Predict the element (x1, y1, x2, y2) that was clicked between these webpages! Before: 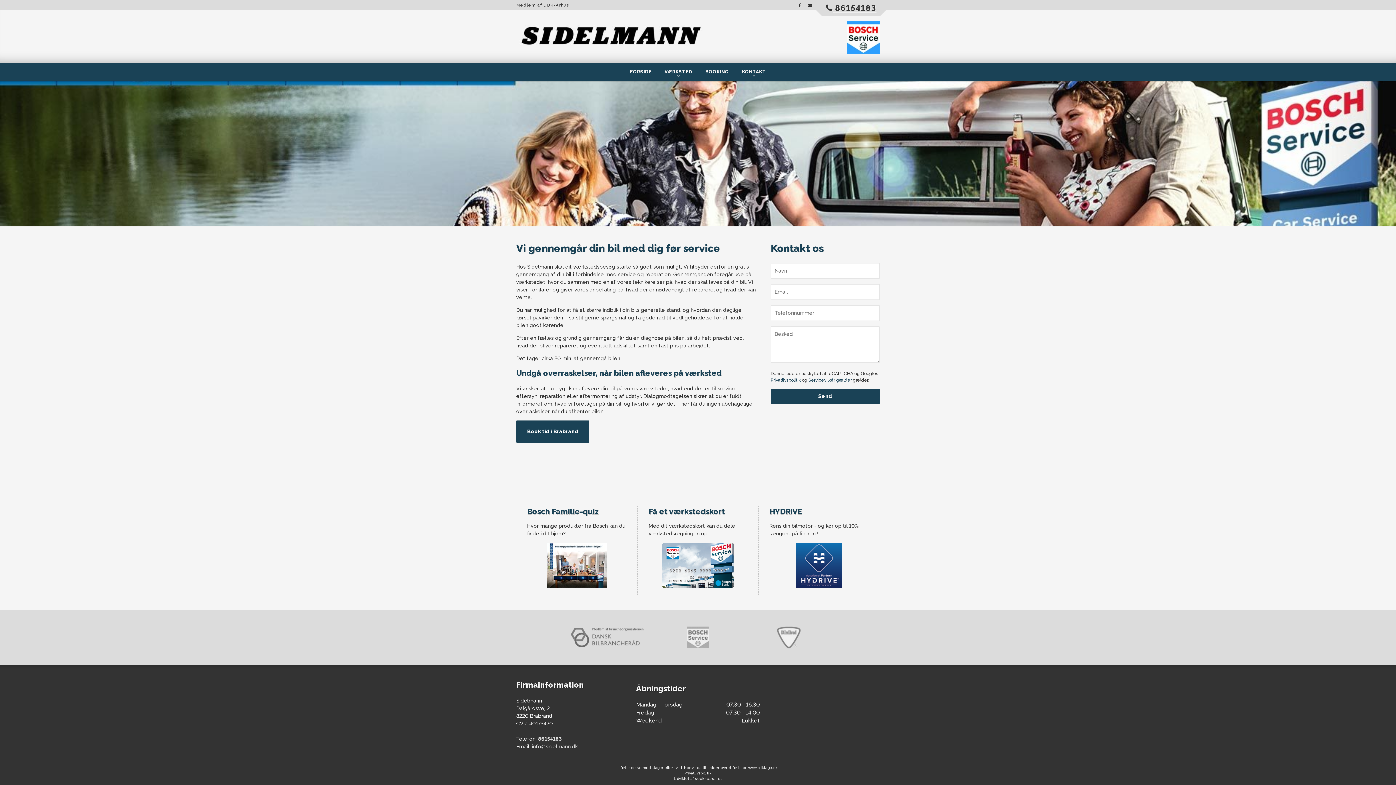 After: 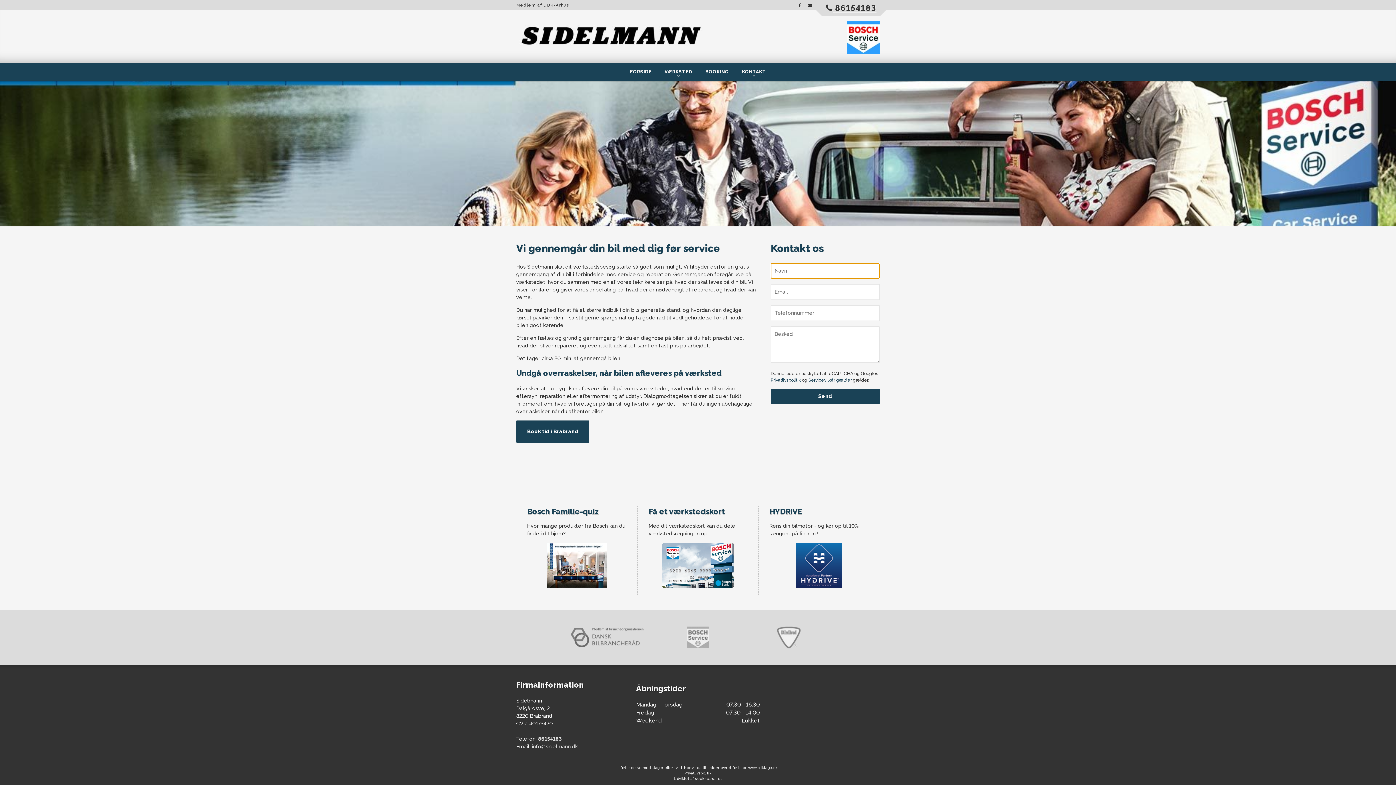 Action: bbox: (770, 389, 880, 403) label: Send